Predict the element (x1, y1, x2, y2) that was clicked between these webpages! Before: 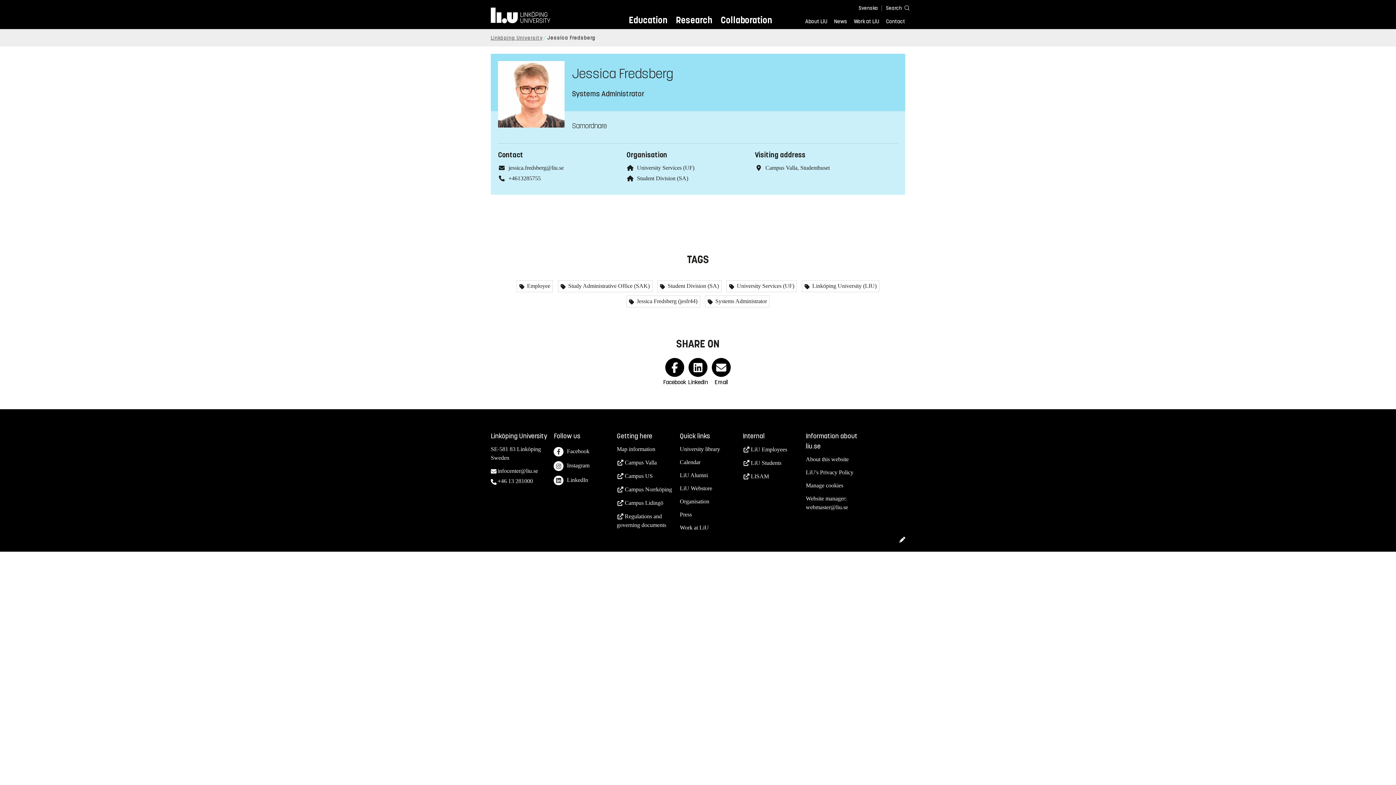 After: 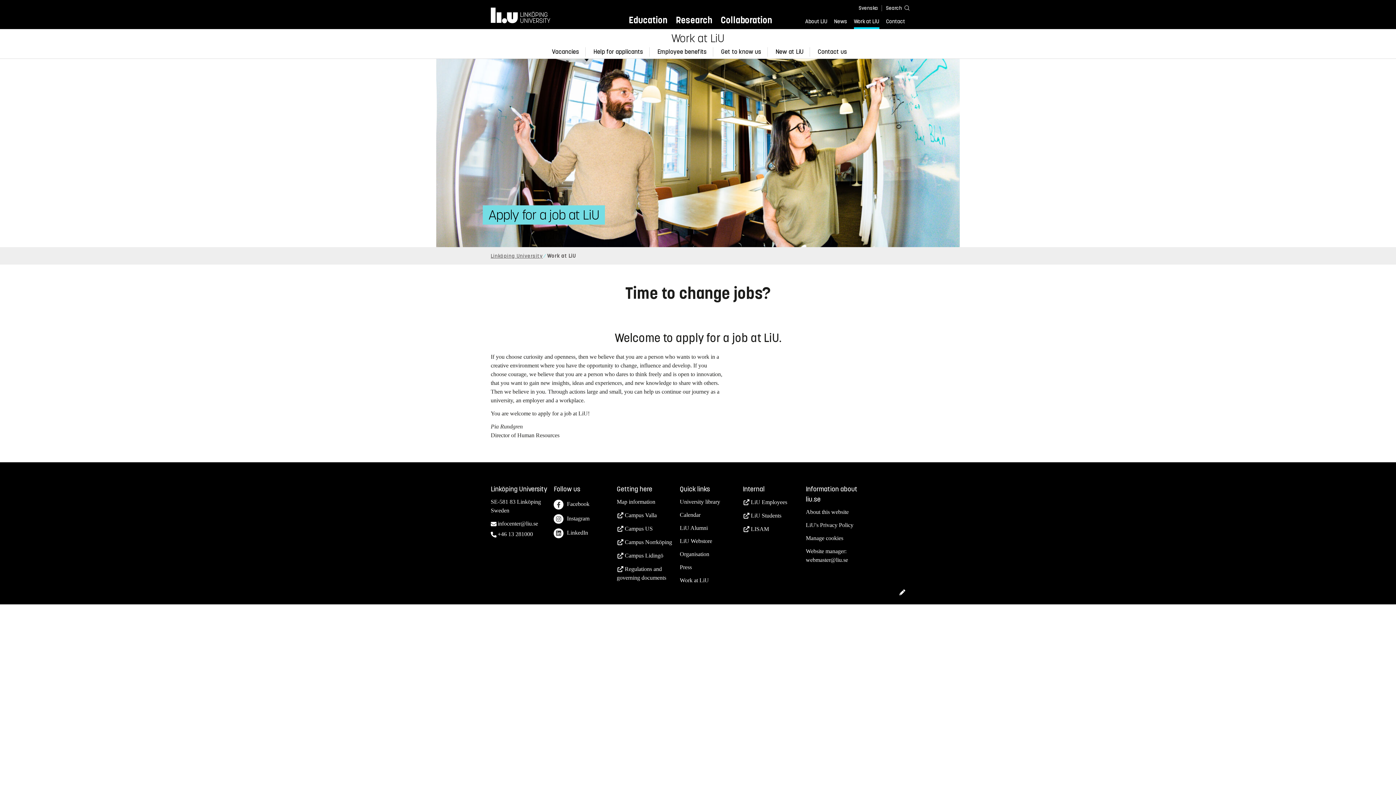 Action: label: Work at LiU bbox: (854, 17, 879, 27)